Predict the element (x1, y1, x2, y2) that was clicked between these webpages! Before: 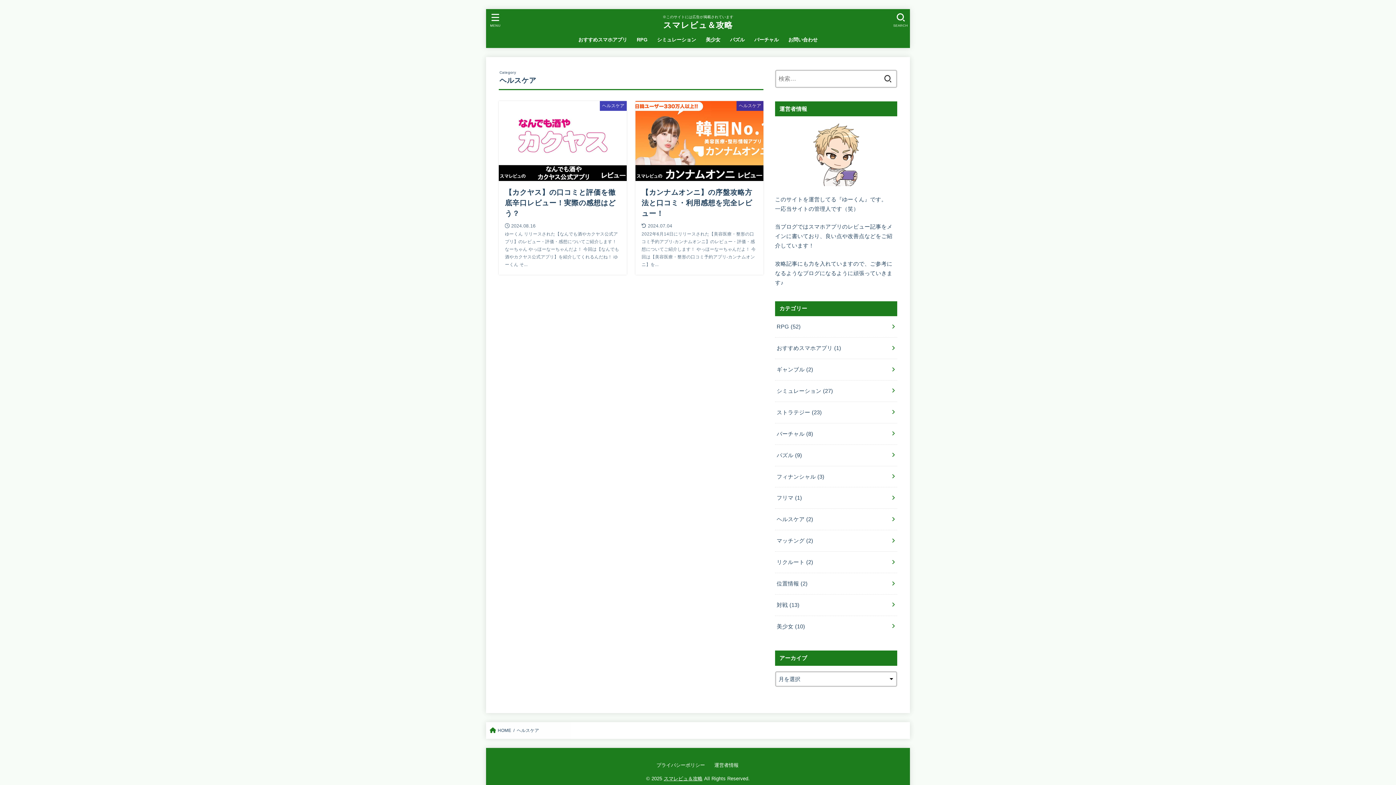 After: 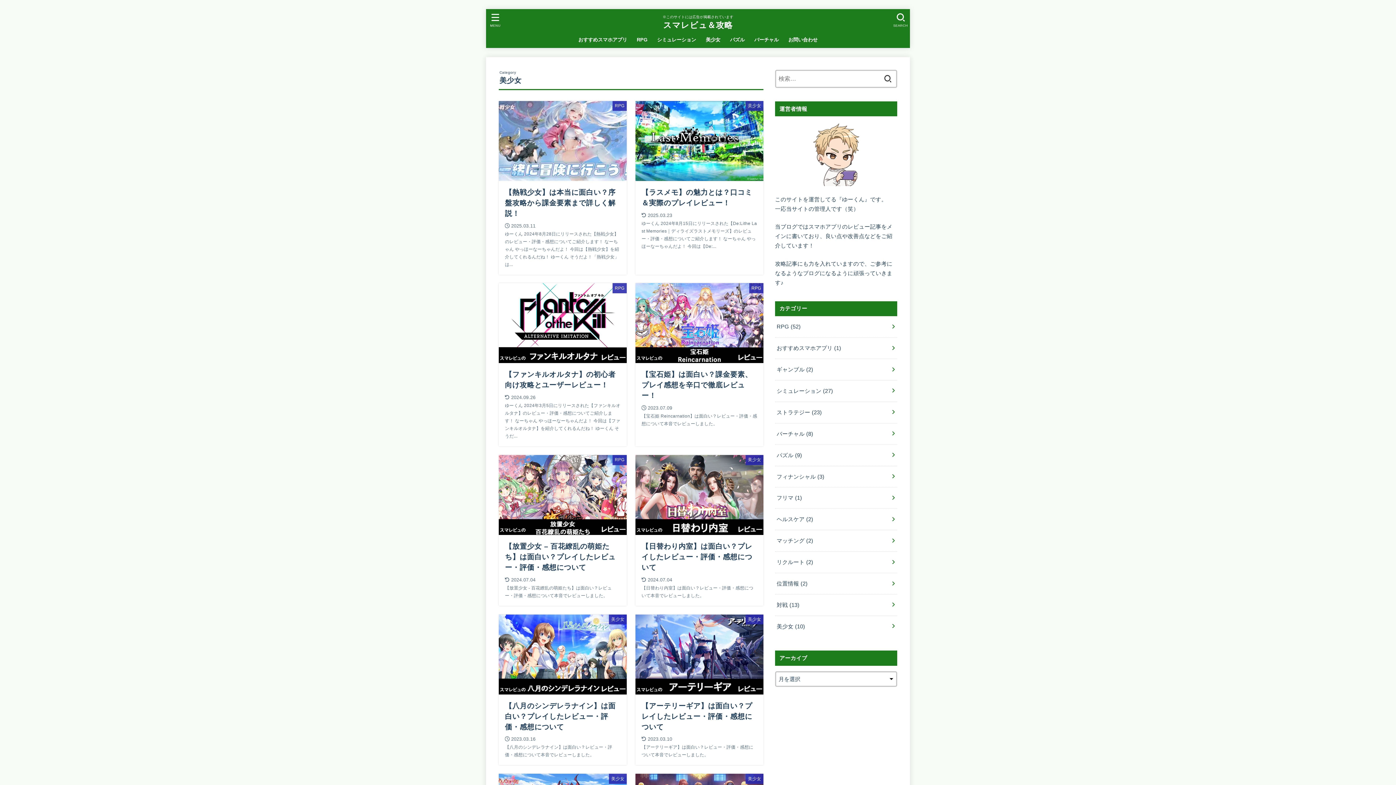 Action: bbox: (701, 32, 725, 47) label: 美少女